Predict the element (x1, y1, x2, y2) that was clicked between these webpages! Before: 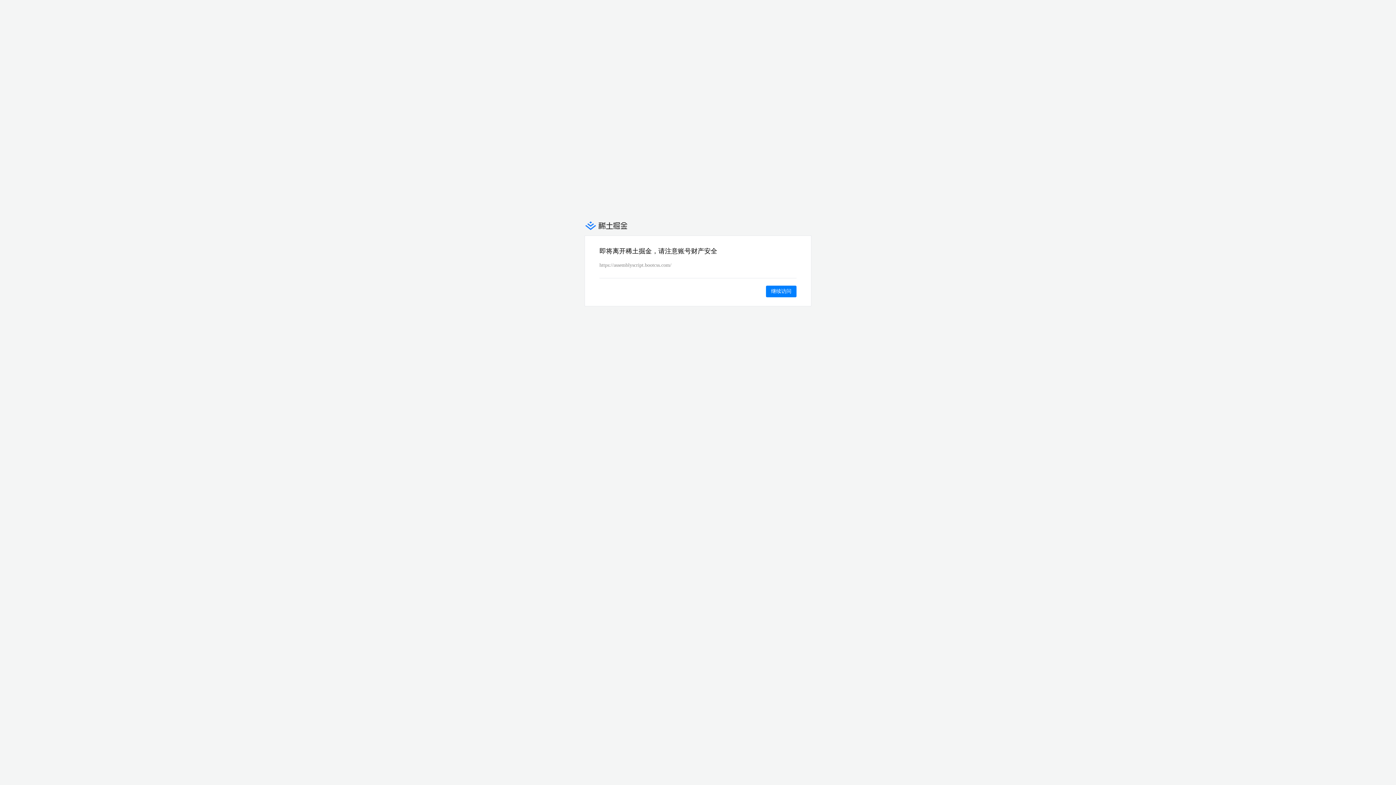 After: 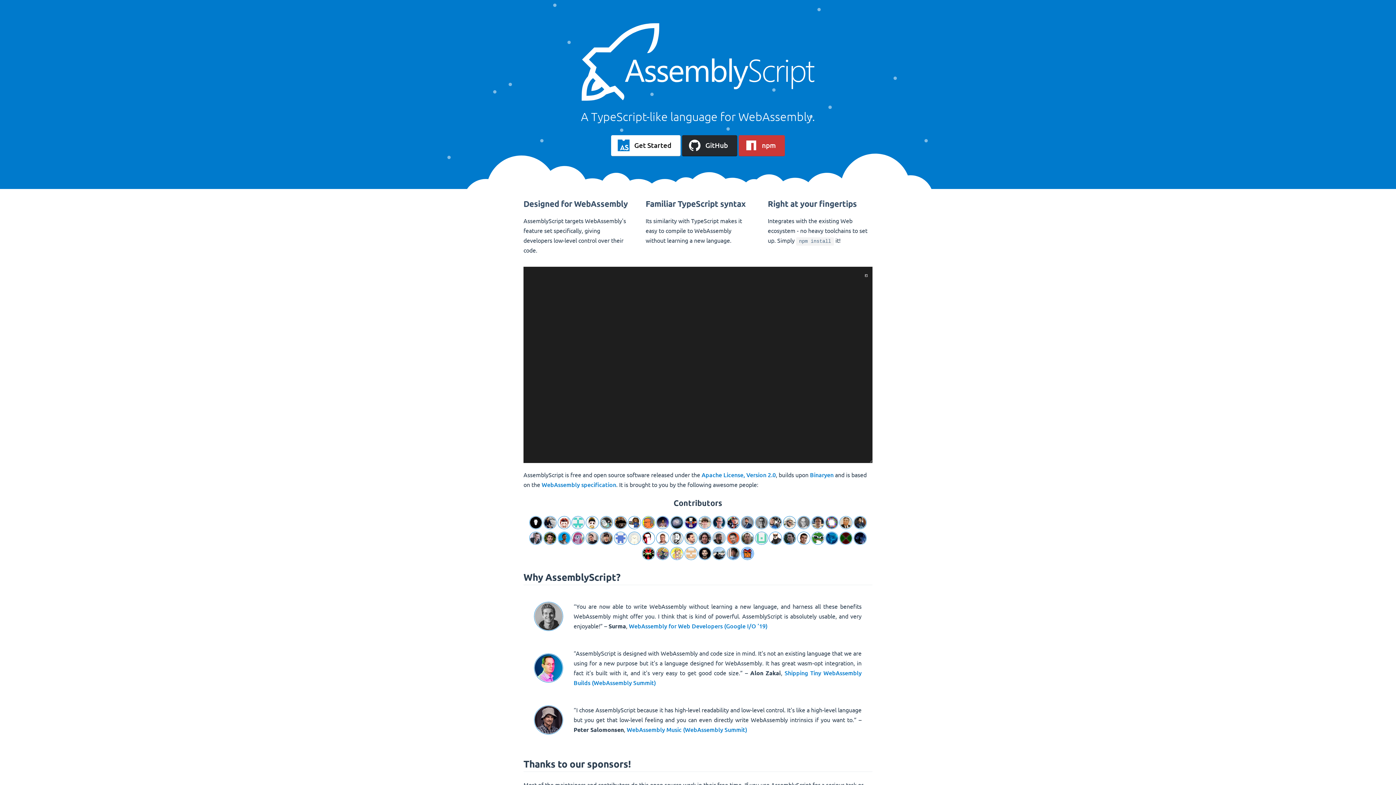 Action: label: 继续访问 bbox: (766, 285, 796, 297)